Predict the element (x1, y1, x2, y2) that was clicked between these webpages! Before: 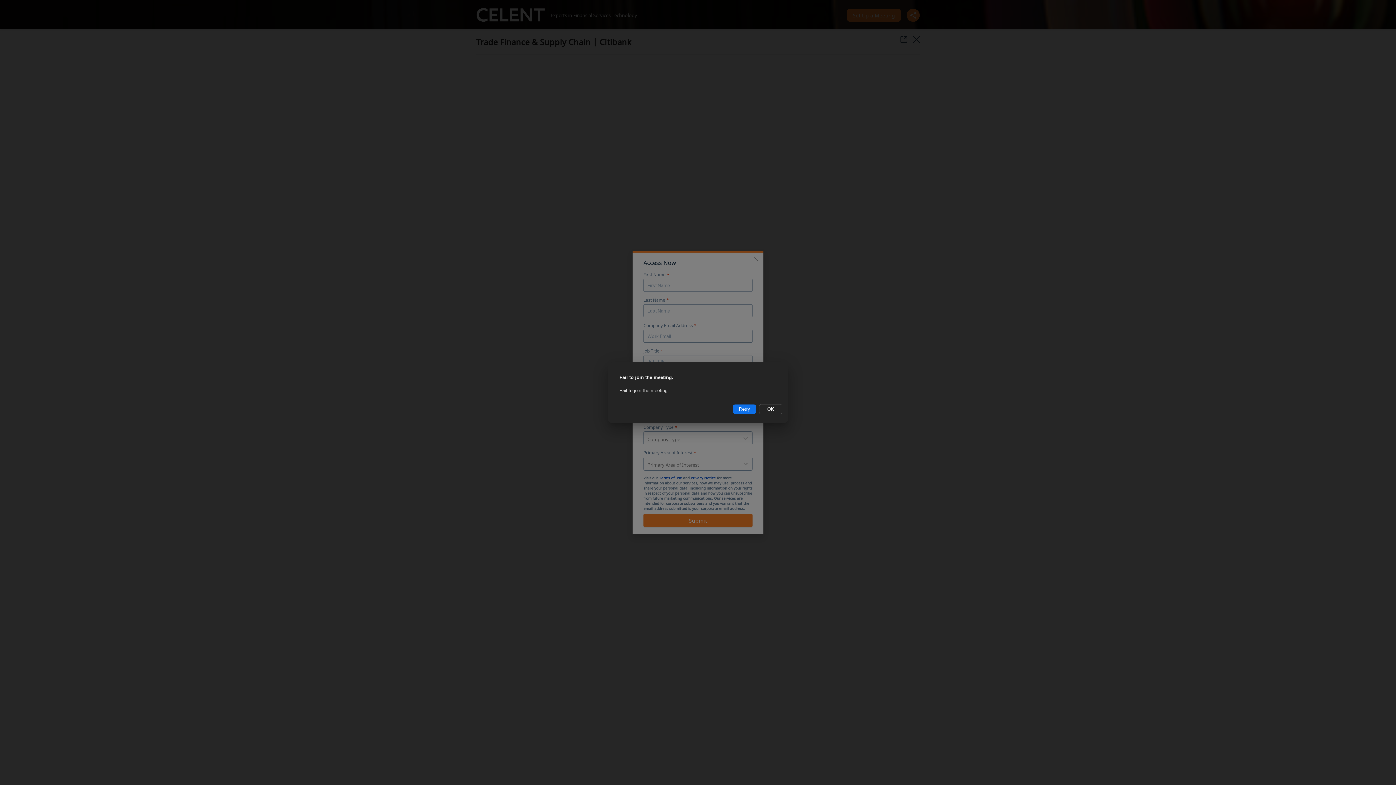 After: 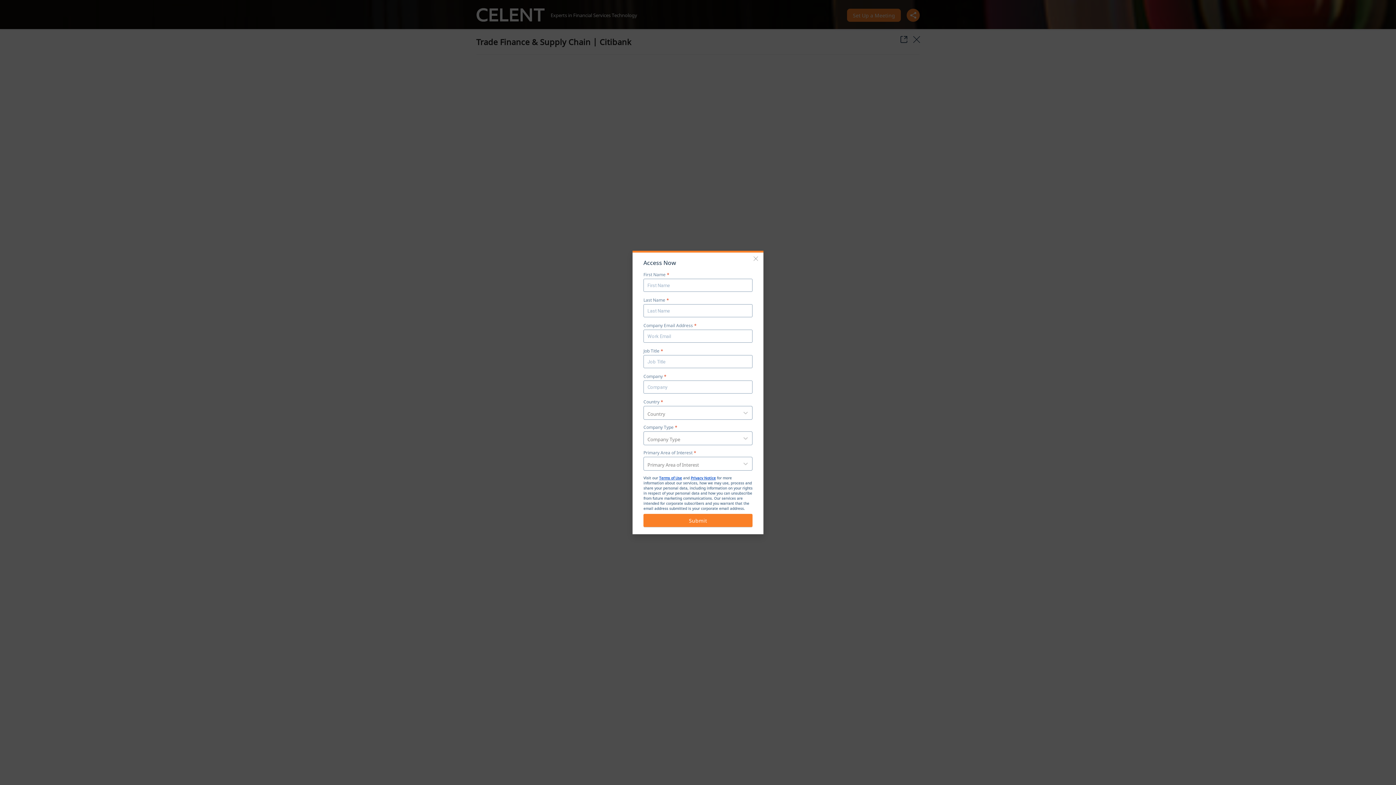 Action: label: OK bbox: (759, 404, 782, 414)